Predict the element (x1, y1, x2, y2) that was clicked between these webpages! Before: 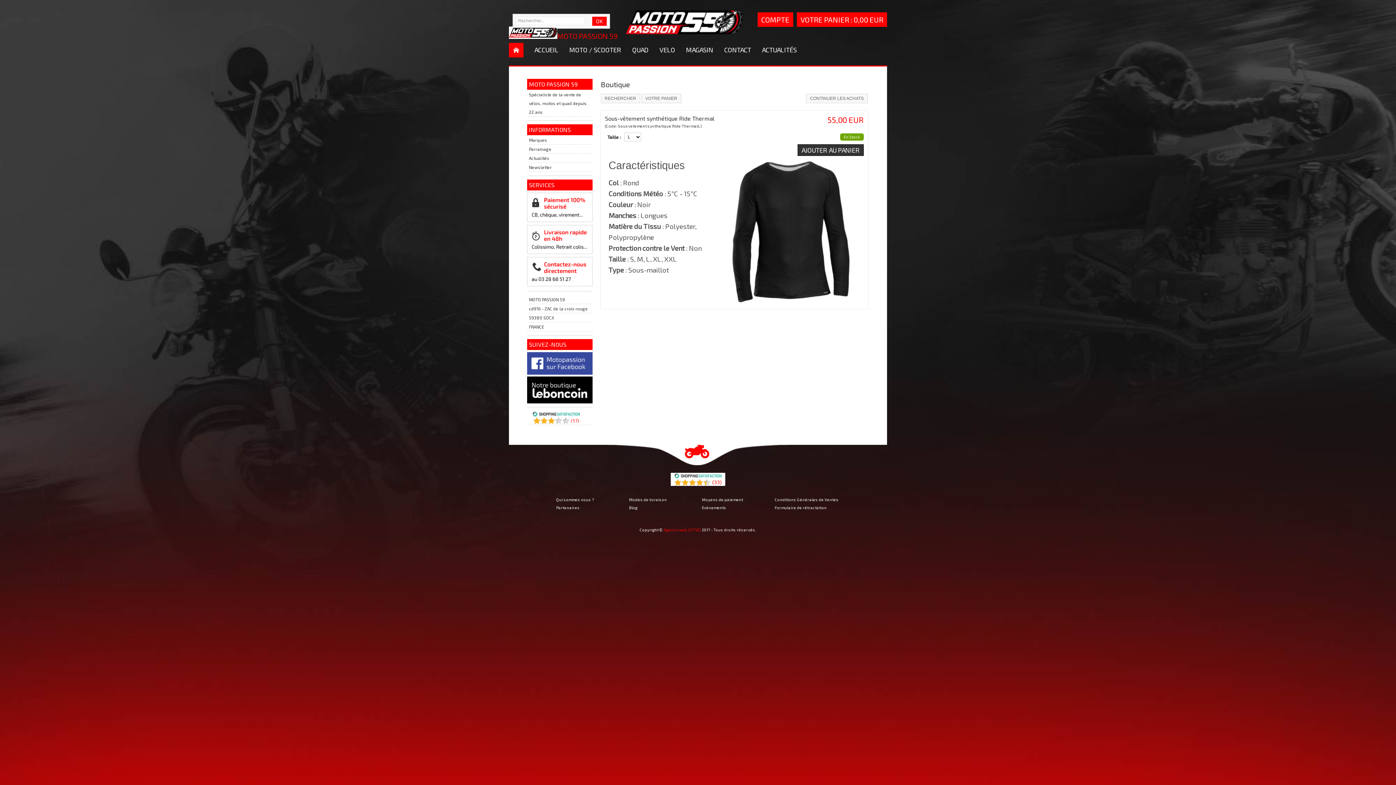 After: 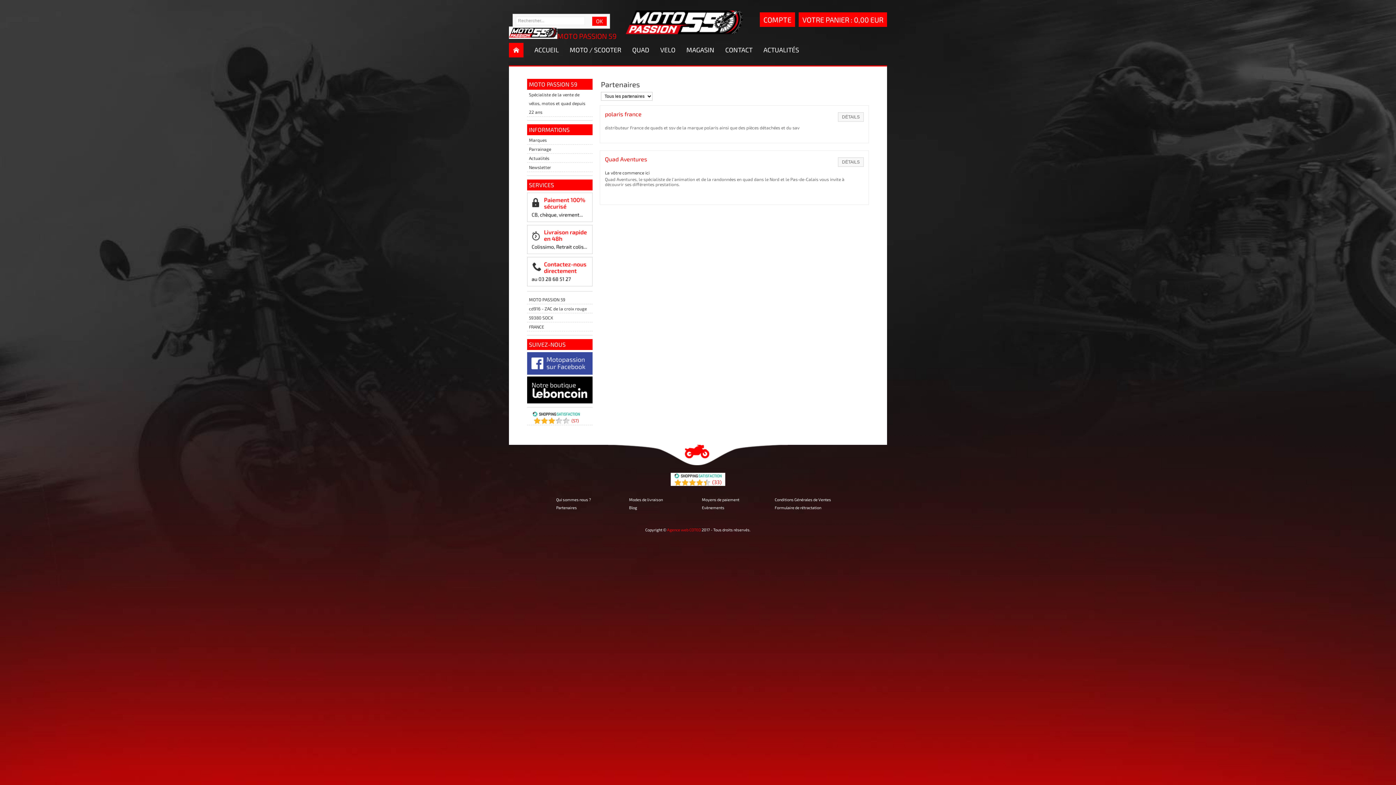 Action: label: Partenaires bbox: (556, 505, 580, 510)